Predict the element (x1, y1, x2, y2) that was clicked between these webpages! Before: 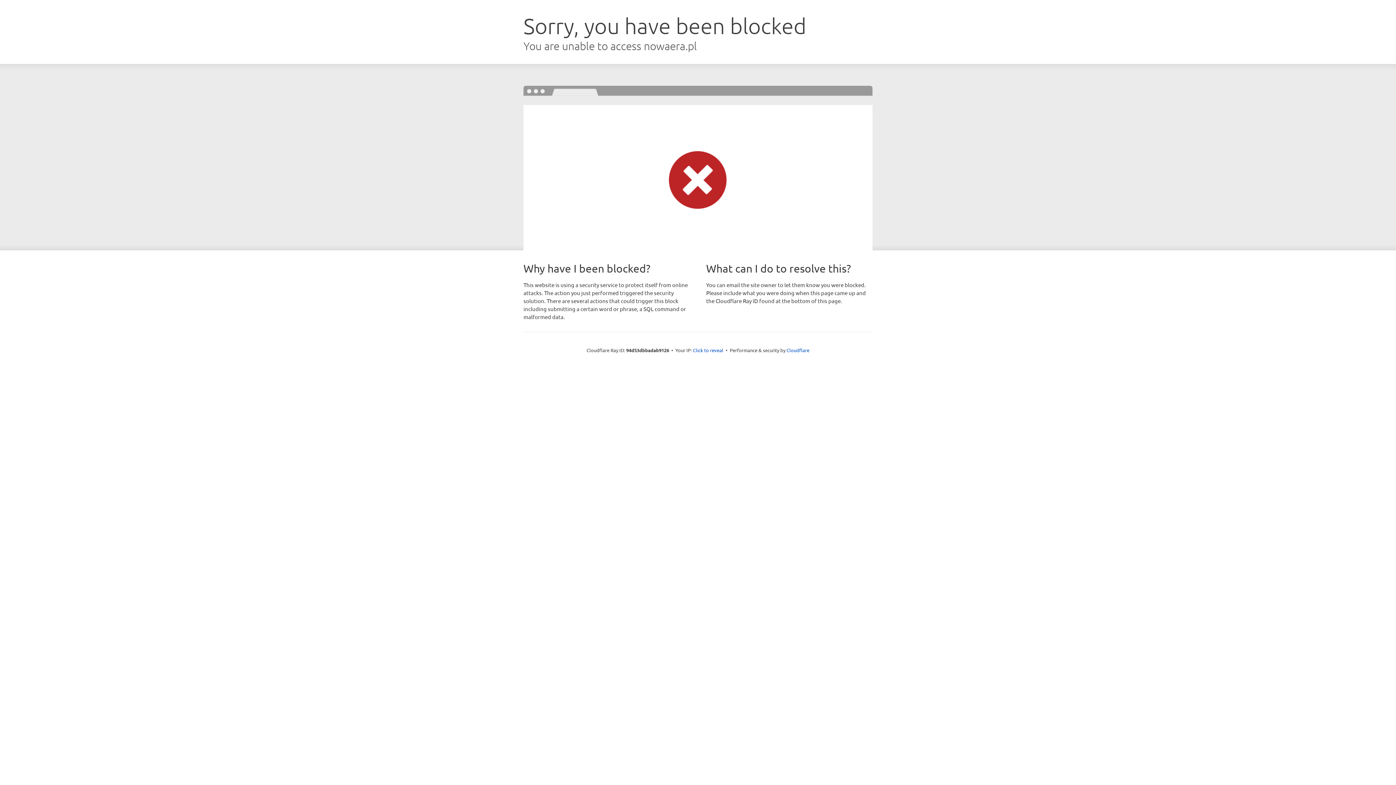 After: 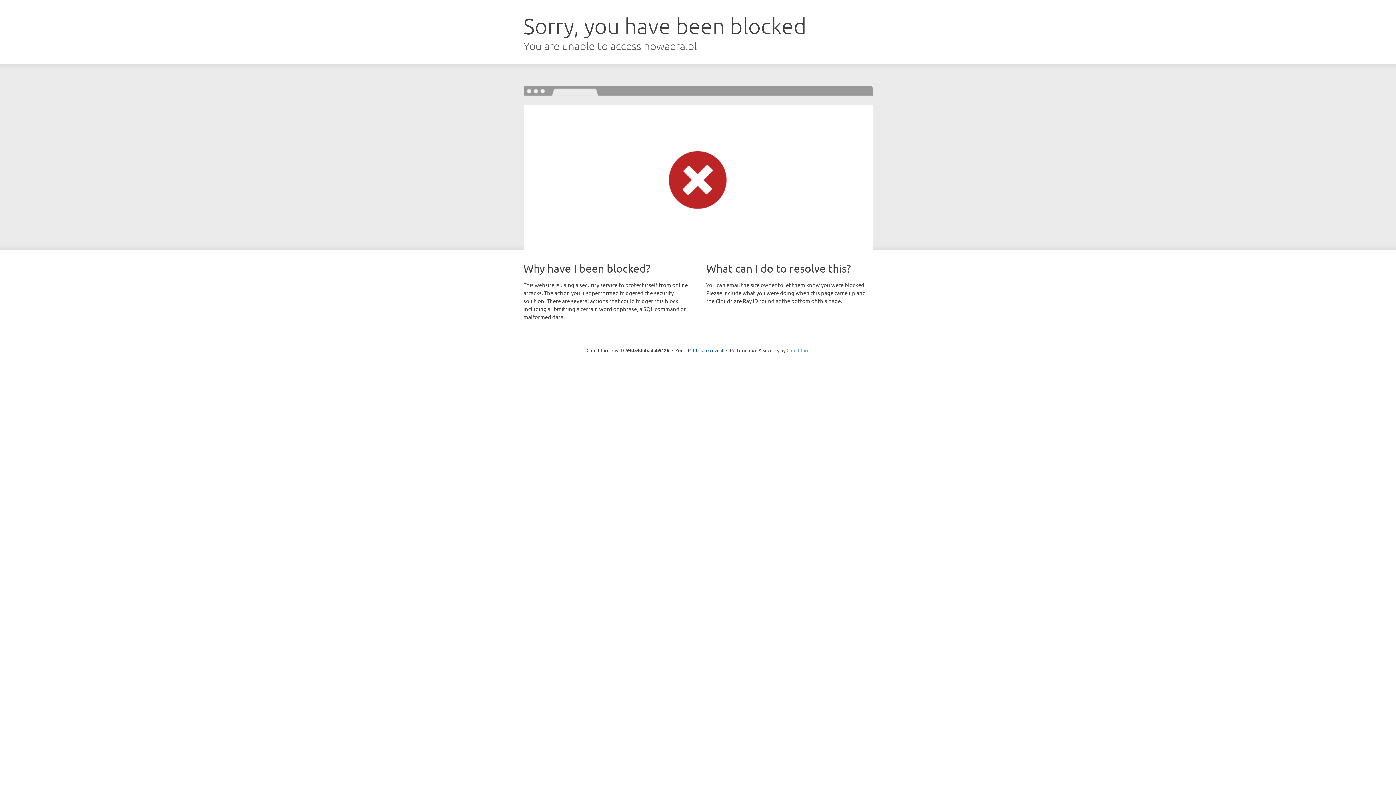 Action: bbox: (786, 347, 809, 353) label: Cloudflare